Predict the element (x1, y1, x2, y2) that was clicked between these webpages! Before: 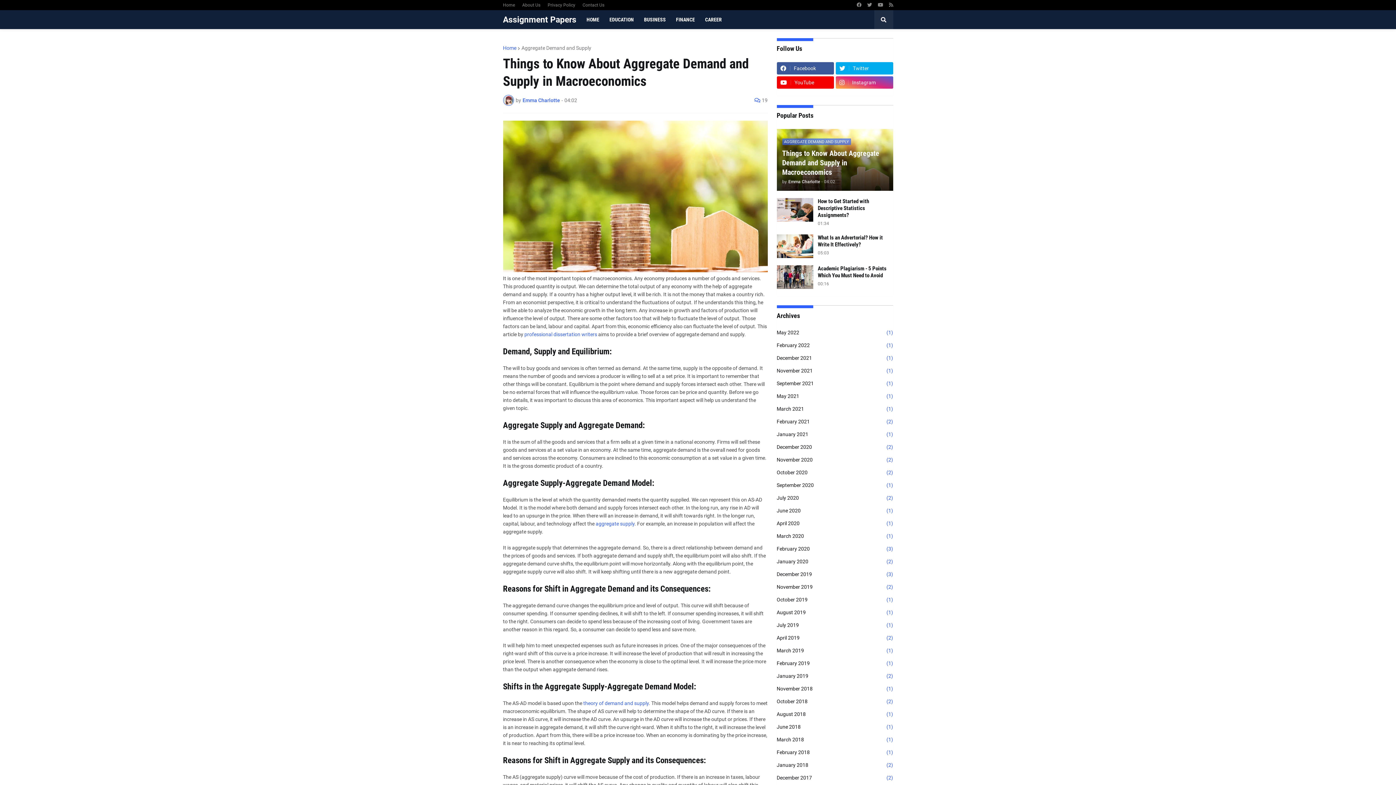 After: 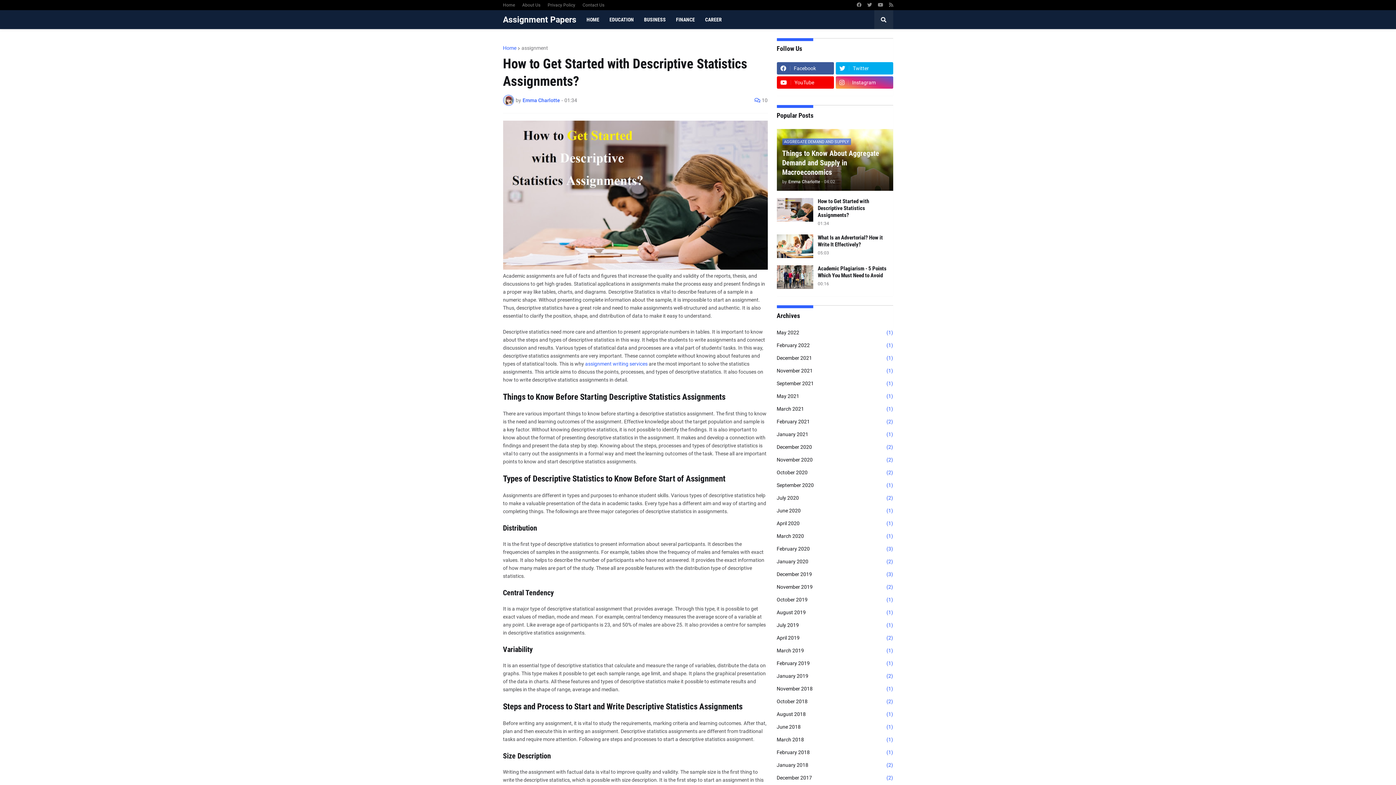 Action: bbox: (776, 198, 813, 221)